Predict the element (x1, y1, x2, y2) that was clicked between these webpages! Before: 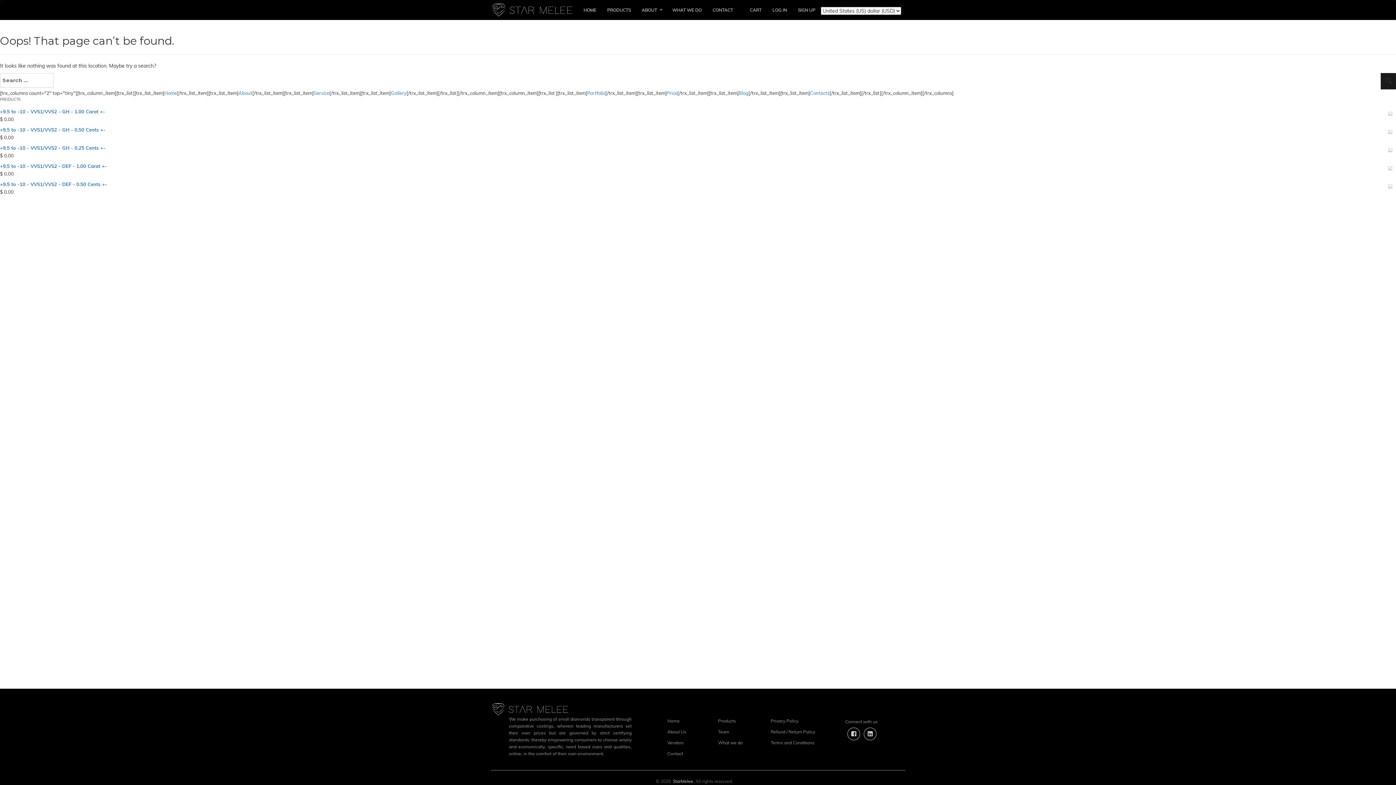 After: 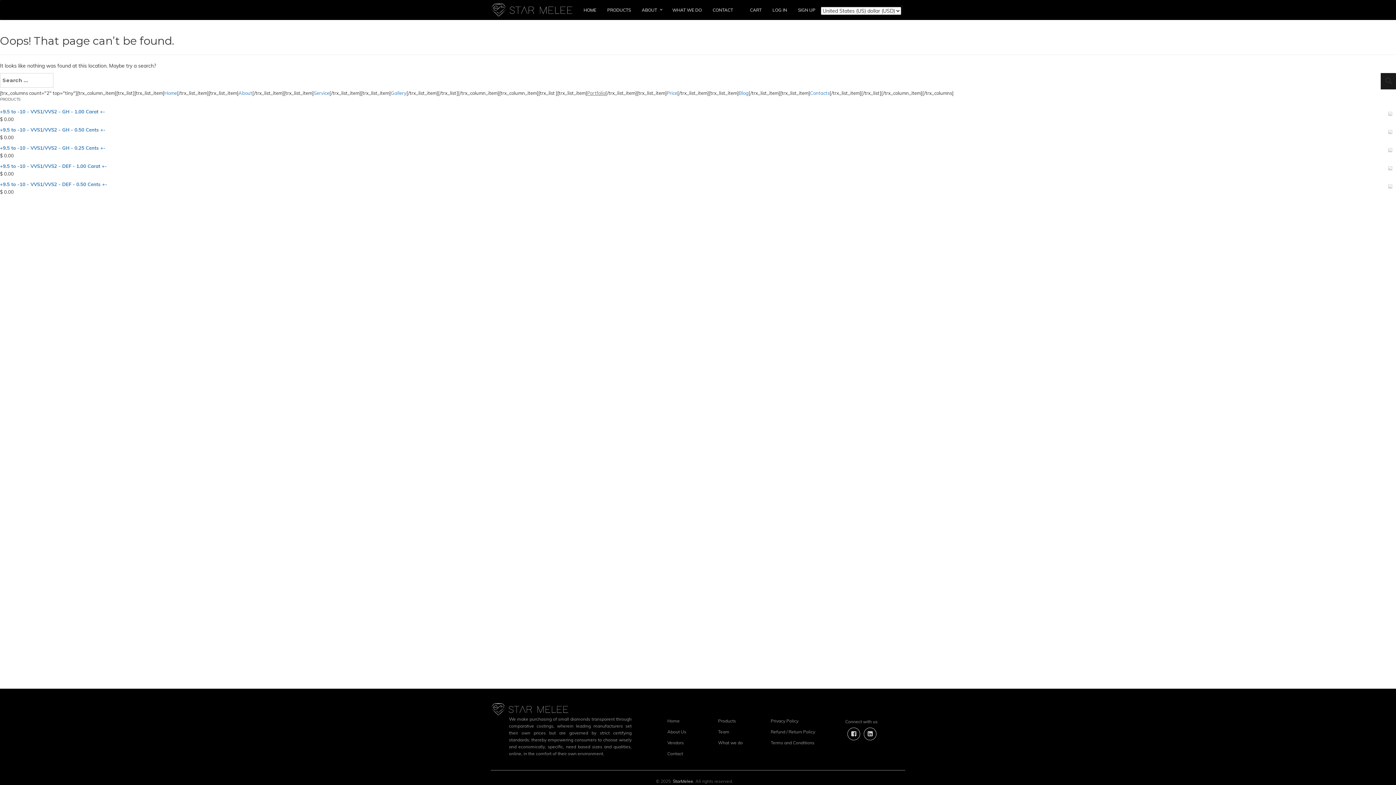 Action: label: Portfolio bbox: (587, 90, 605, 95)